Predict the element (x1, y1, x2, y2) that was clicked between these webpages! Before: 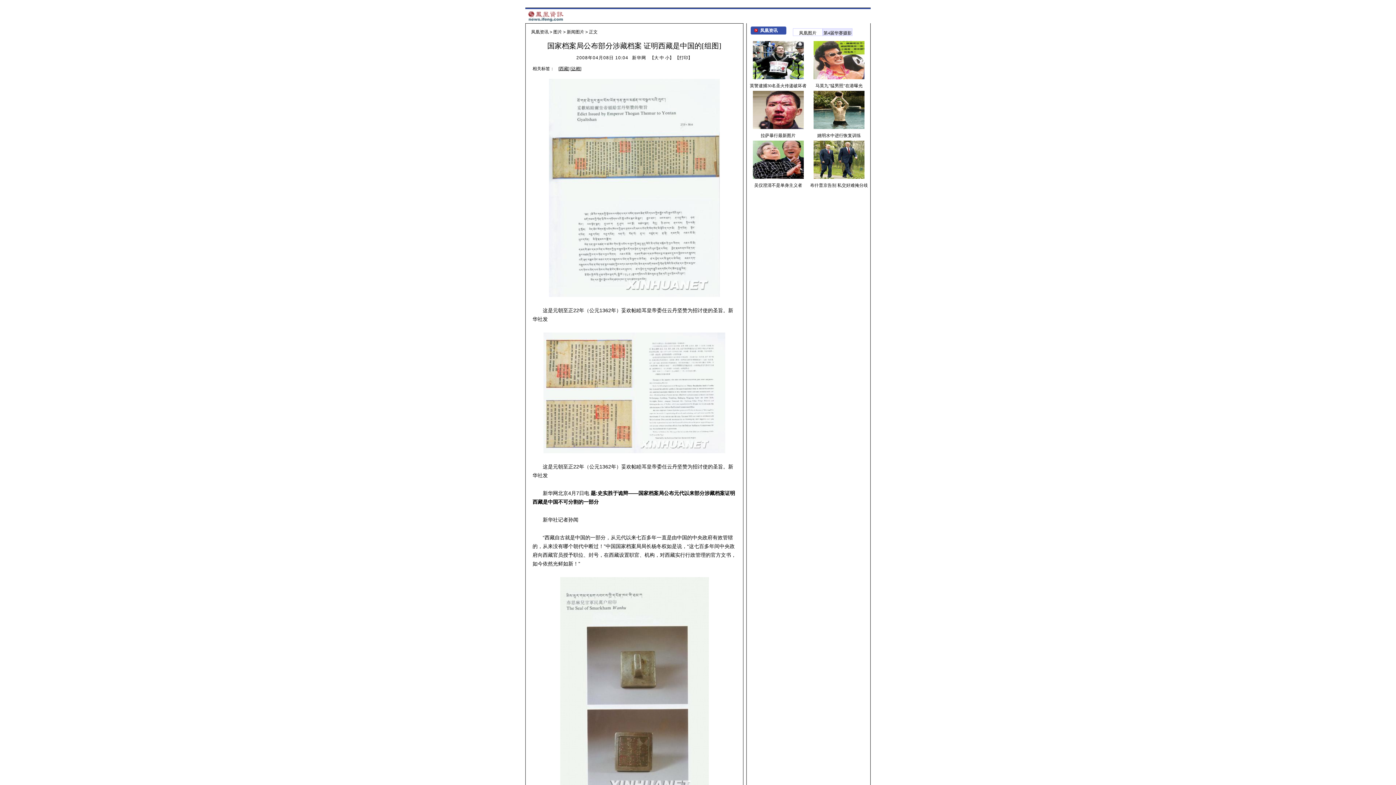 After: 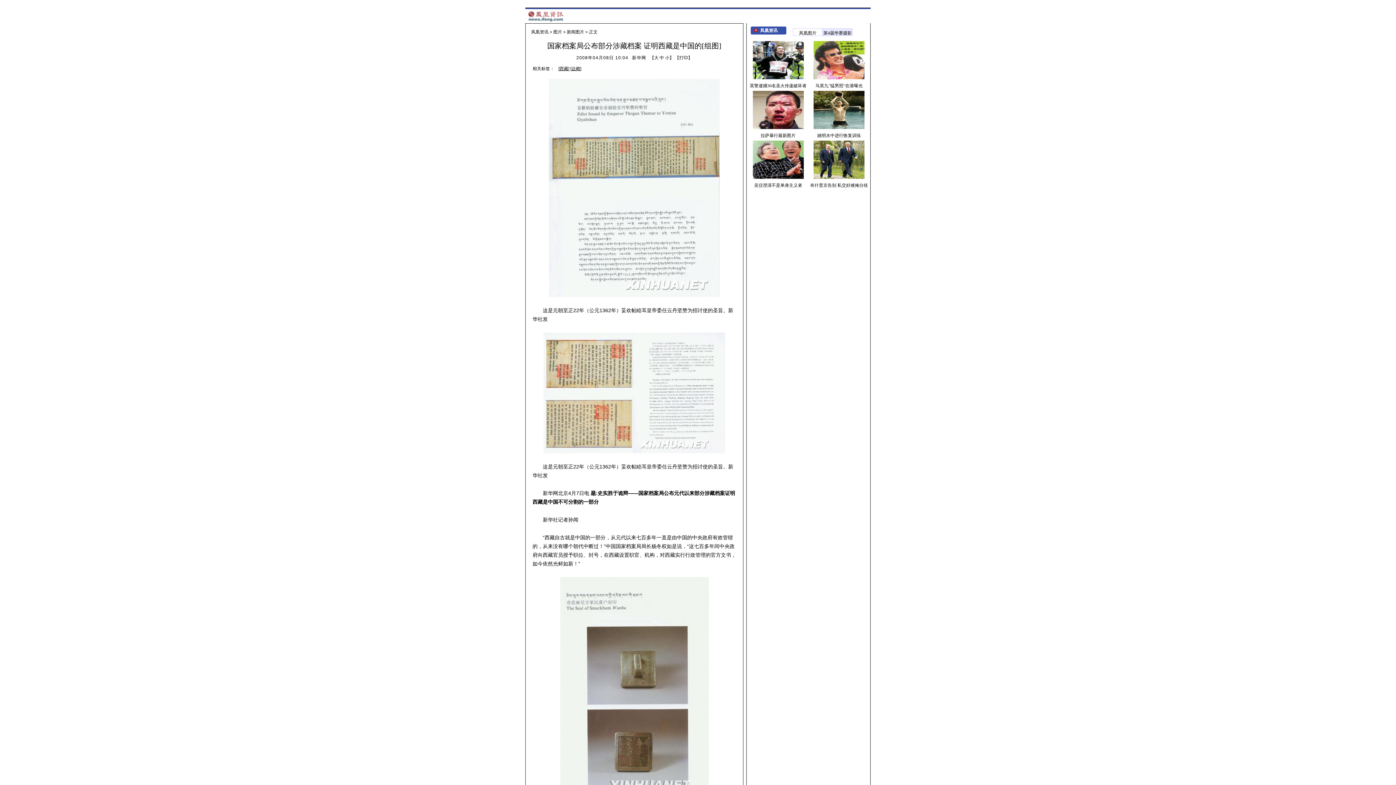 Action: bbox: (752, 76, 803, 81)